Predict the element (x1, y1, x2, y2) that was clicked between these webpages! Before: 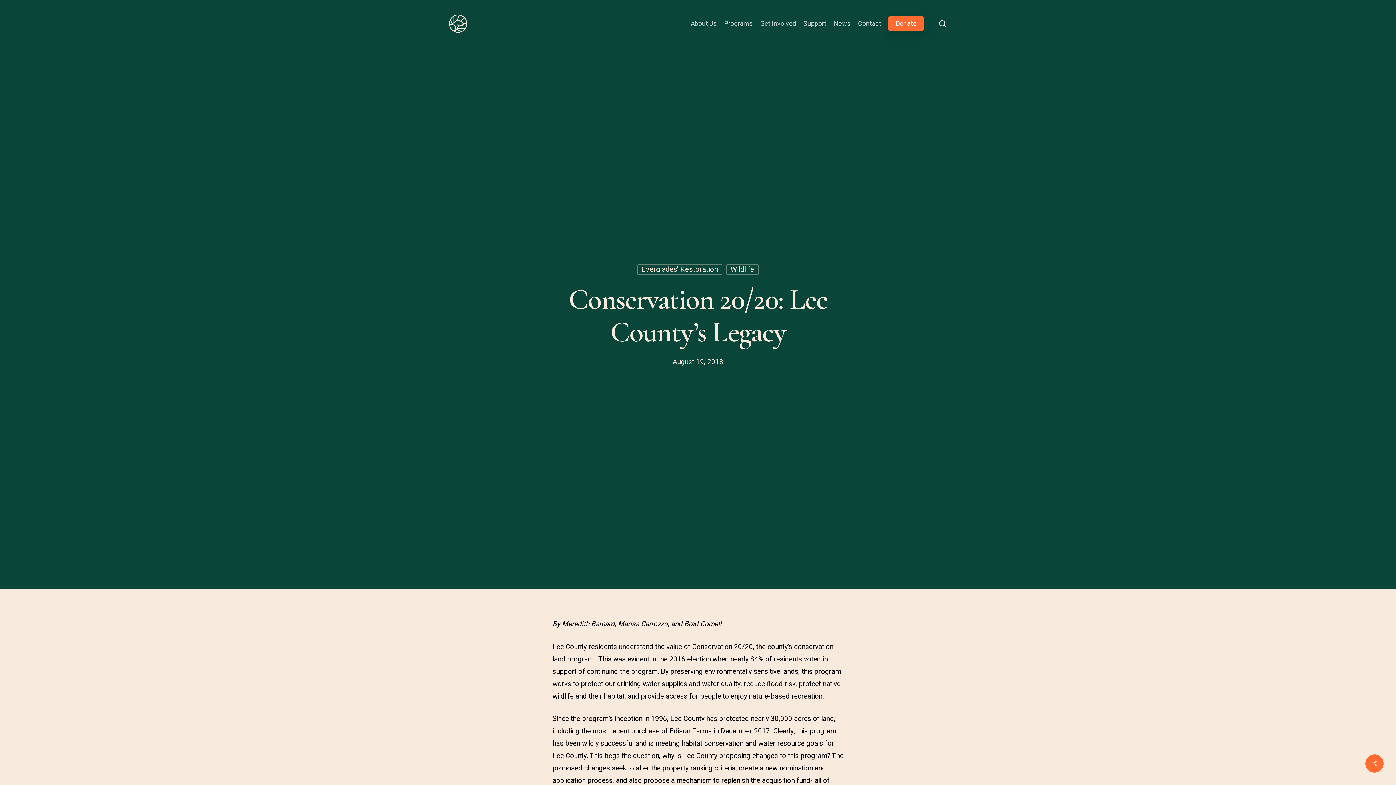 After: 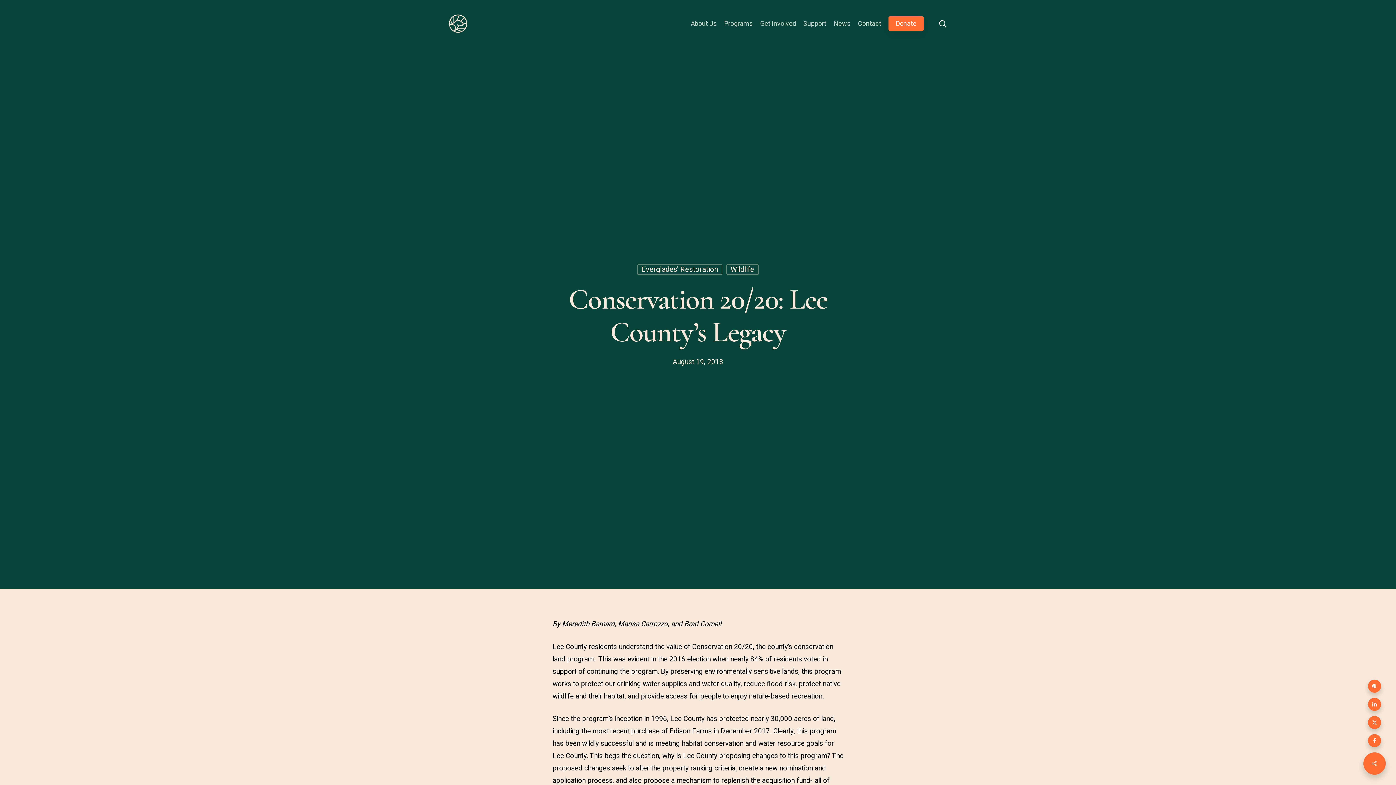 Action: bbox: (1365, 754, 1384, 773)